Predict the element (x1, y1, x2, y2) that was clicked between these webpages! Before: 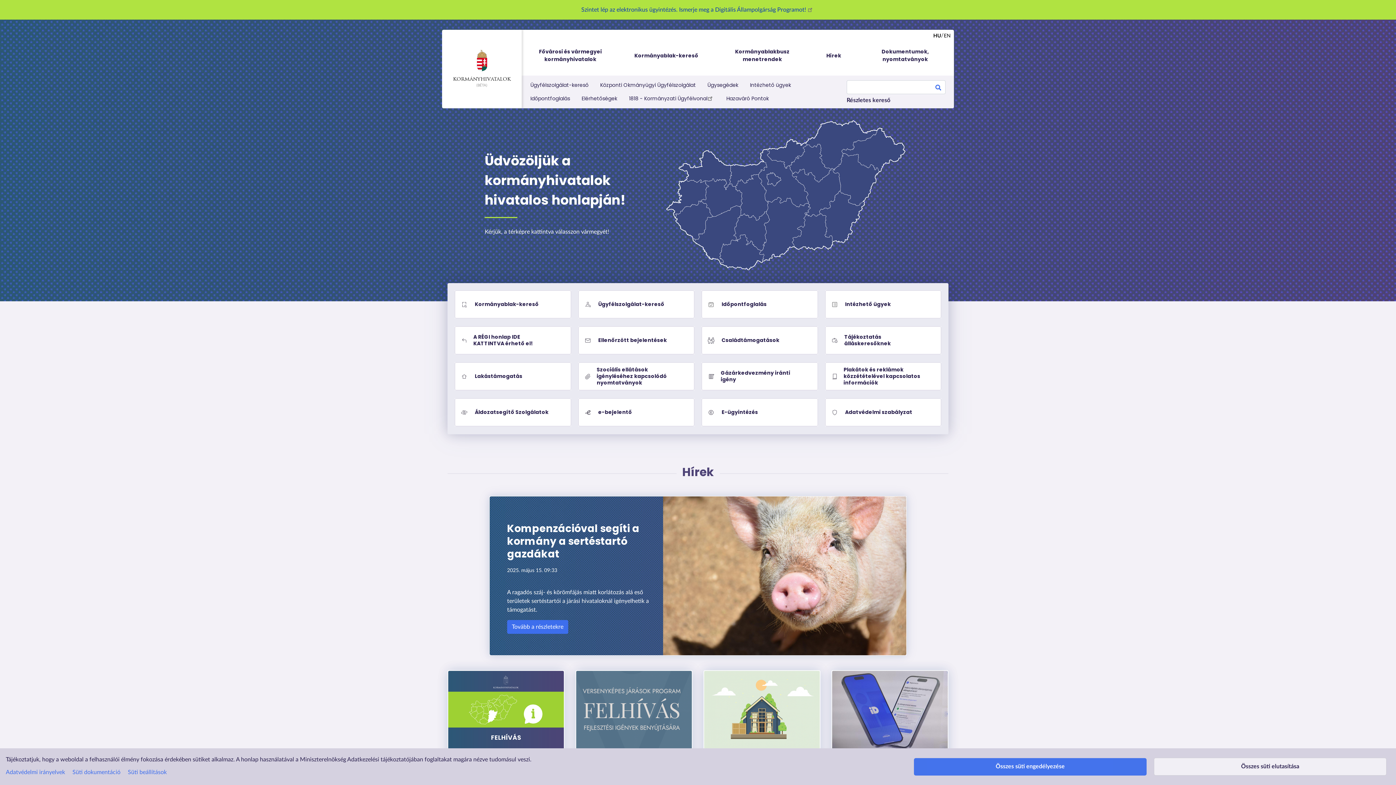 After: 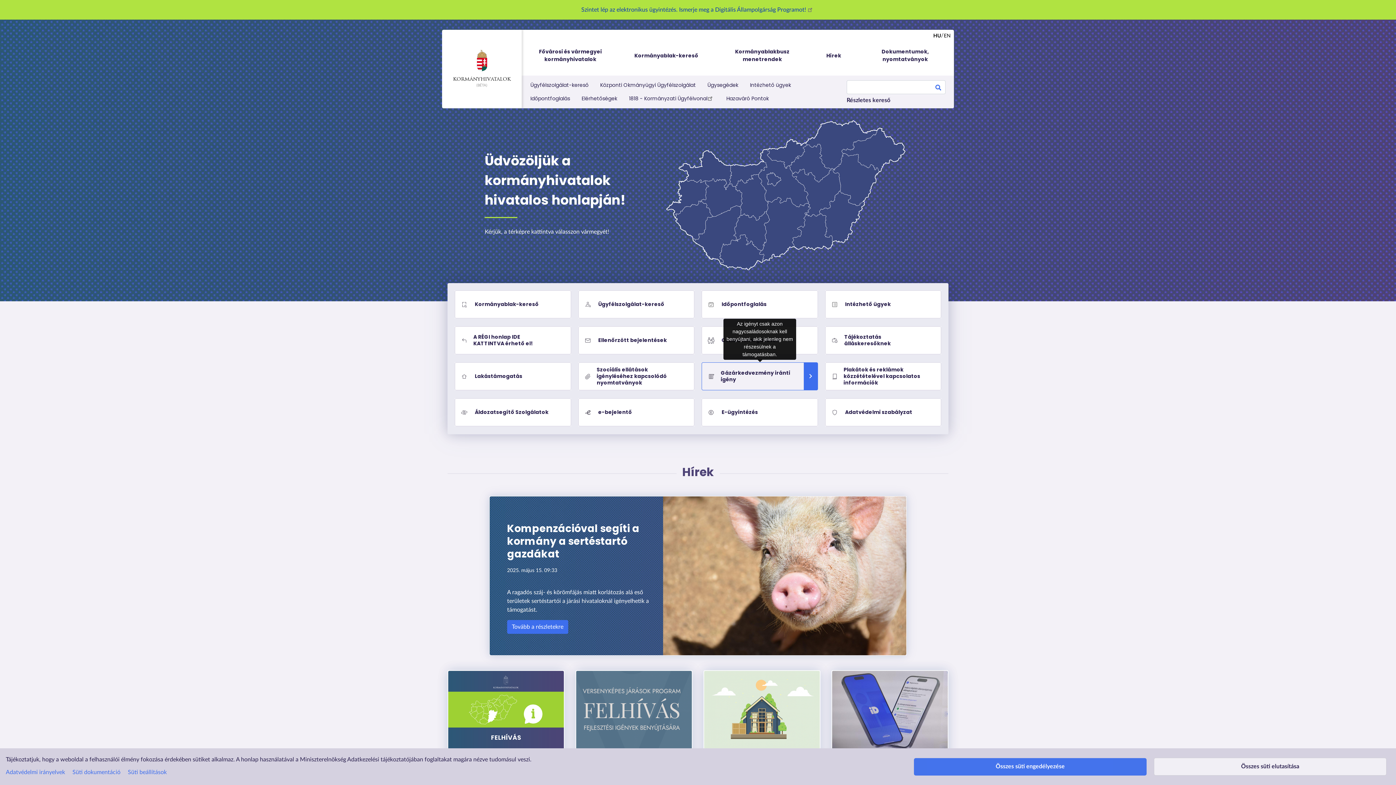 Action: bbox: (701, 362, 818, 390) label: Gázárkedvezmény iránti igény